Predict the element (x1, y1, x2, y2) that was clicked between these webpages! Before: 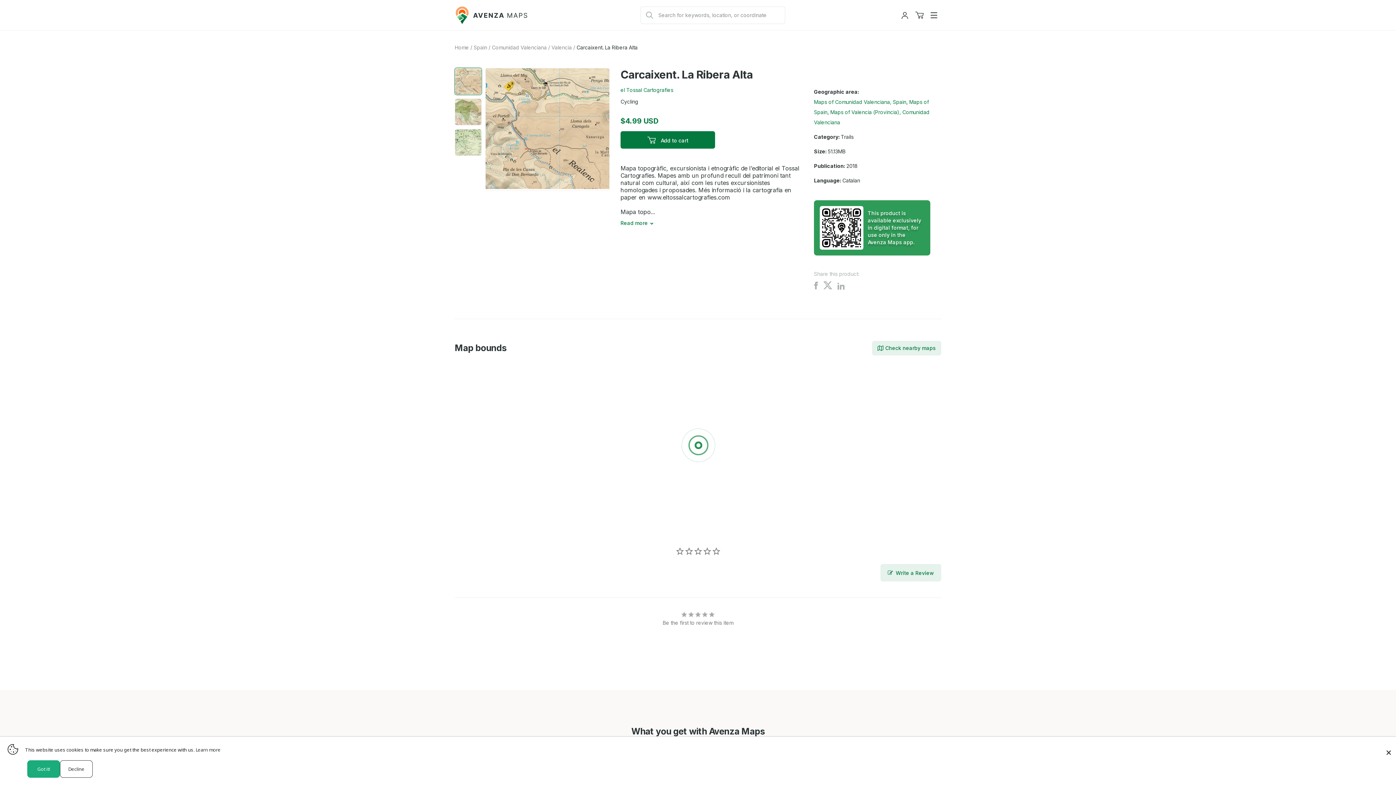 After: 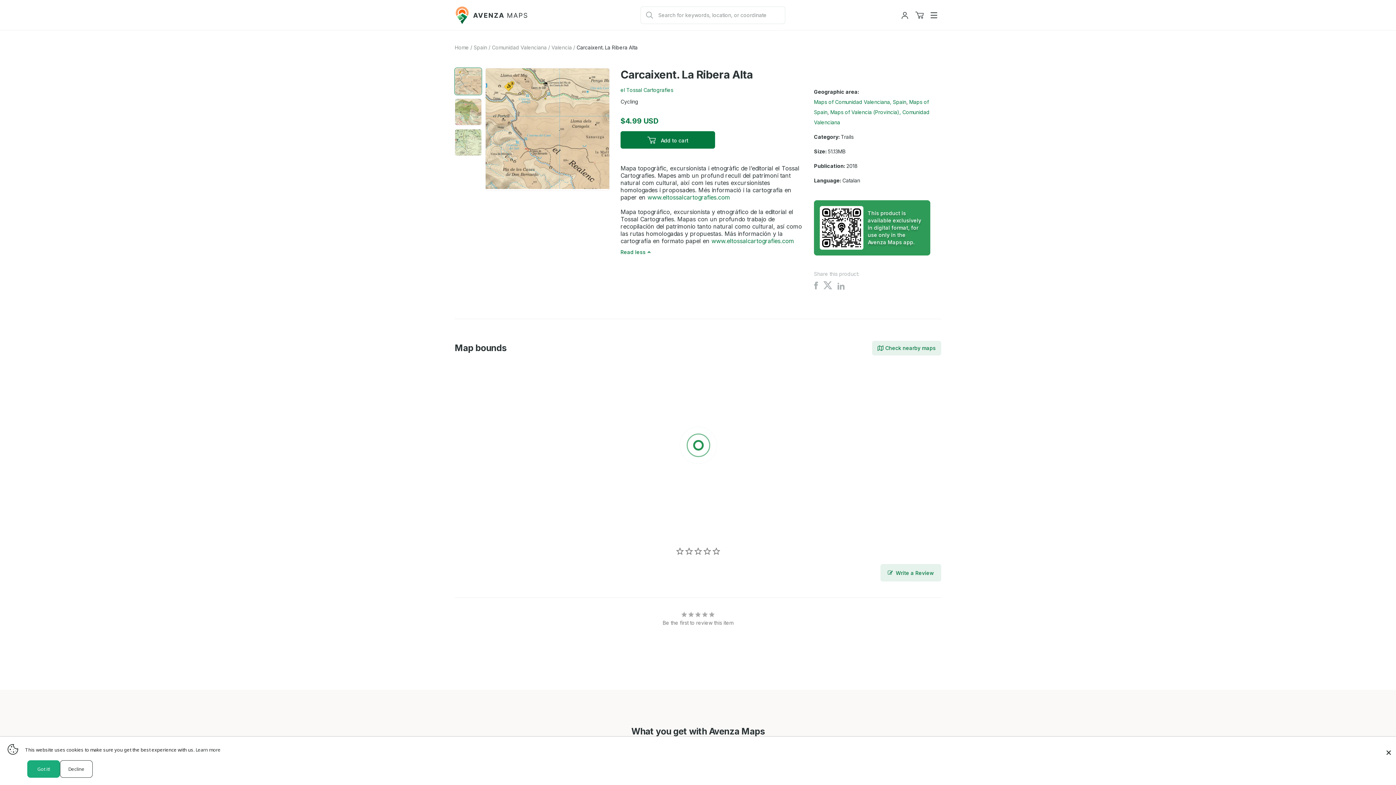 Action: bbox: (620, 220, 650, 226) label: Read more